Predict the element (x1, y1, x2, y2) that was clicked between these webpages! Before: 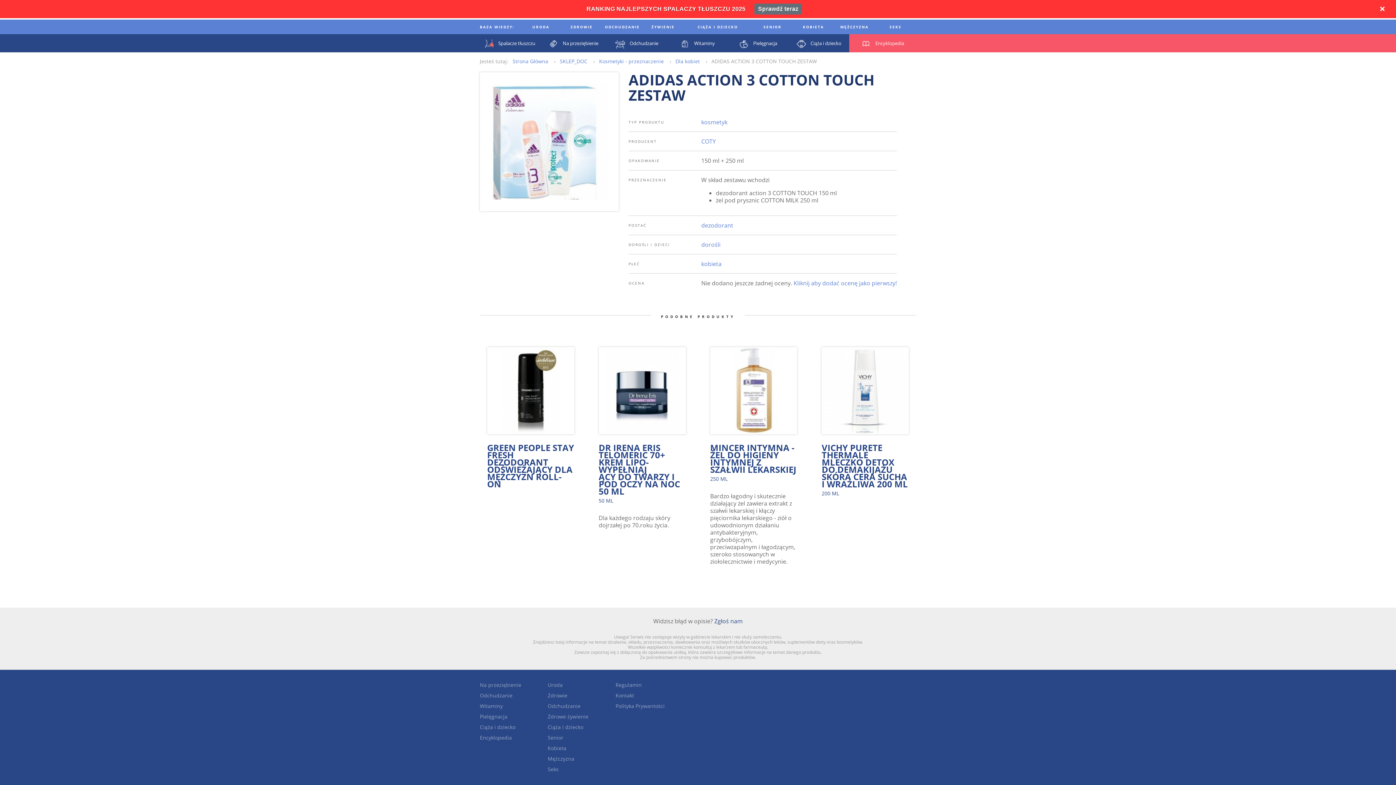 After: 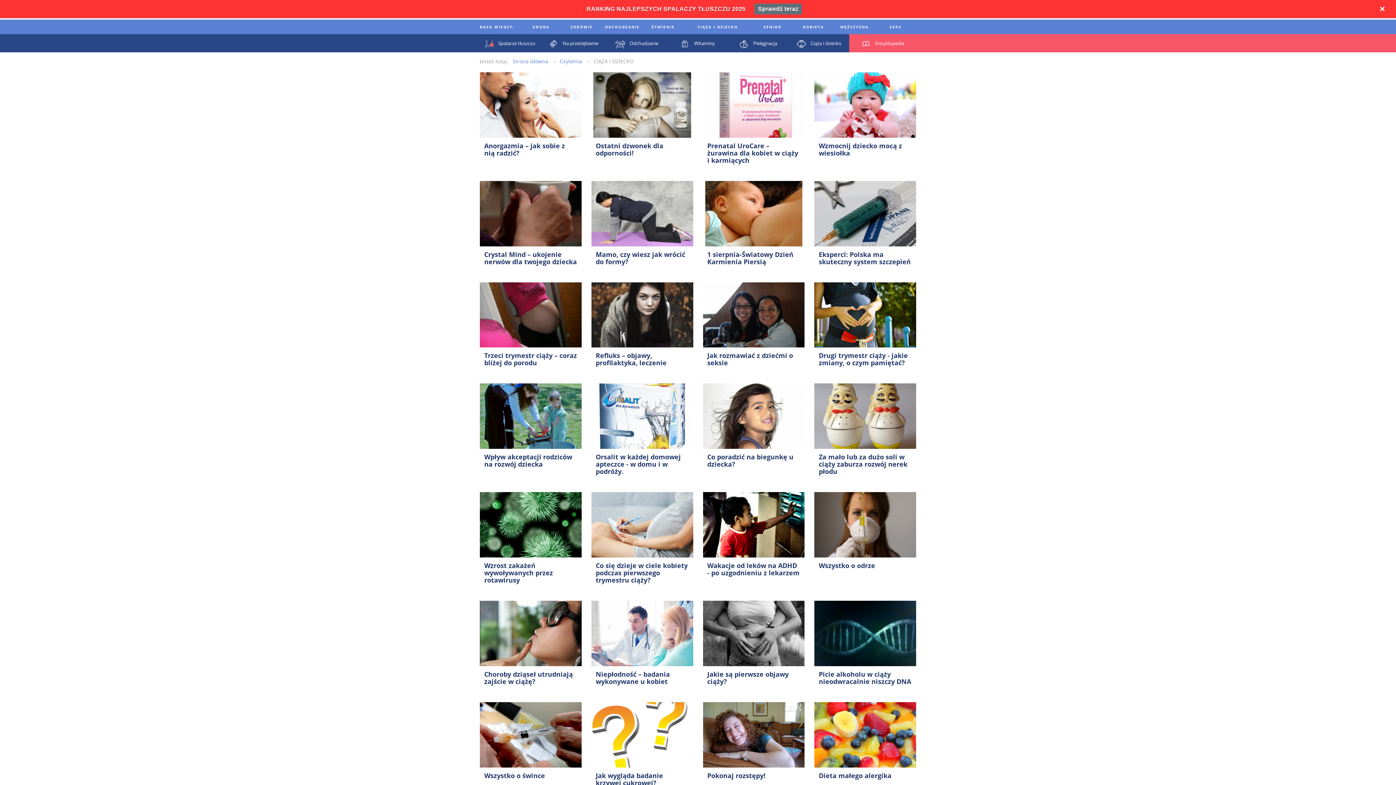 Action: label: Ciąża i dziecko bbox: (547, 723, 583, 730)